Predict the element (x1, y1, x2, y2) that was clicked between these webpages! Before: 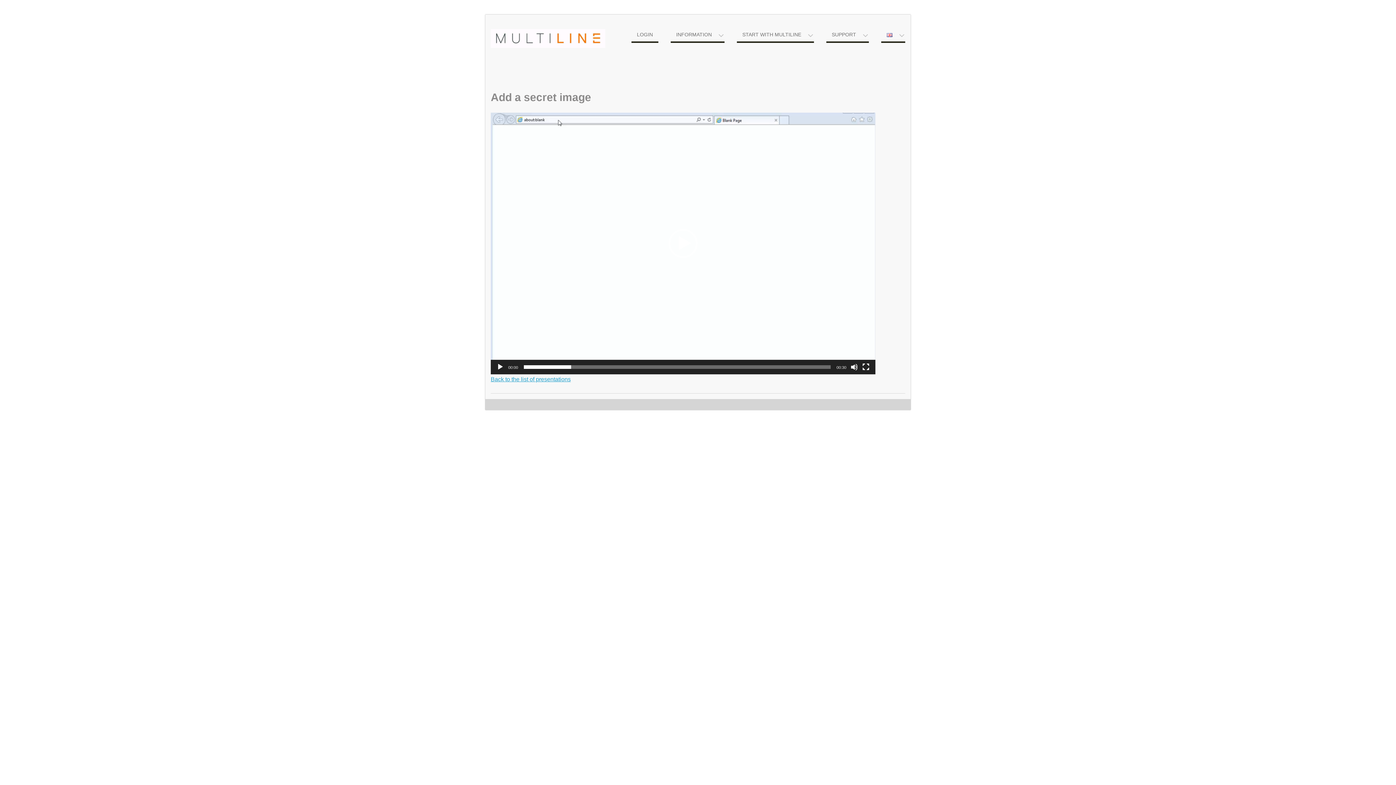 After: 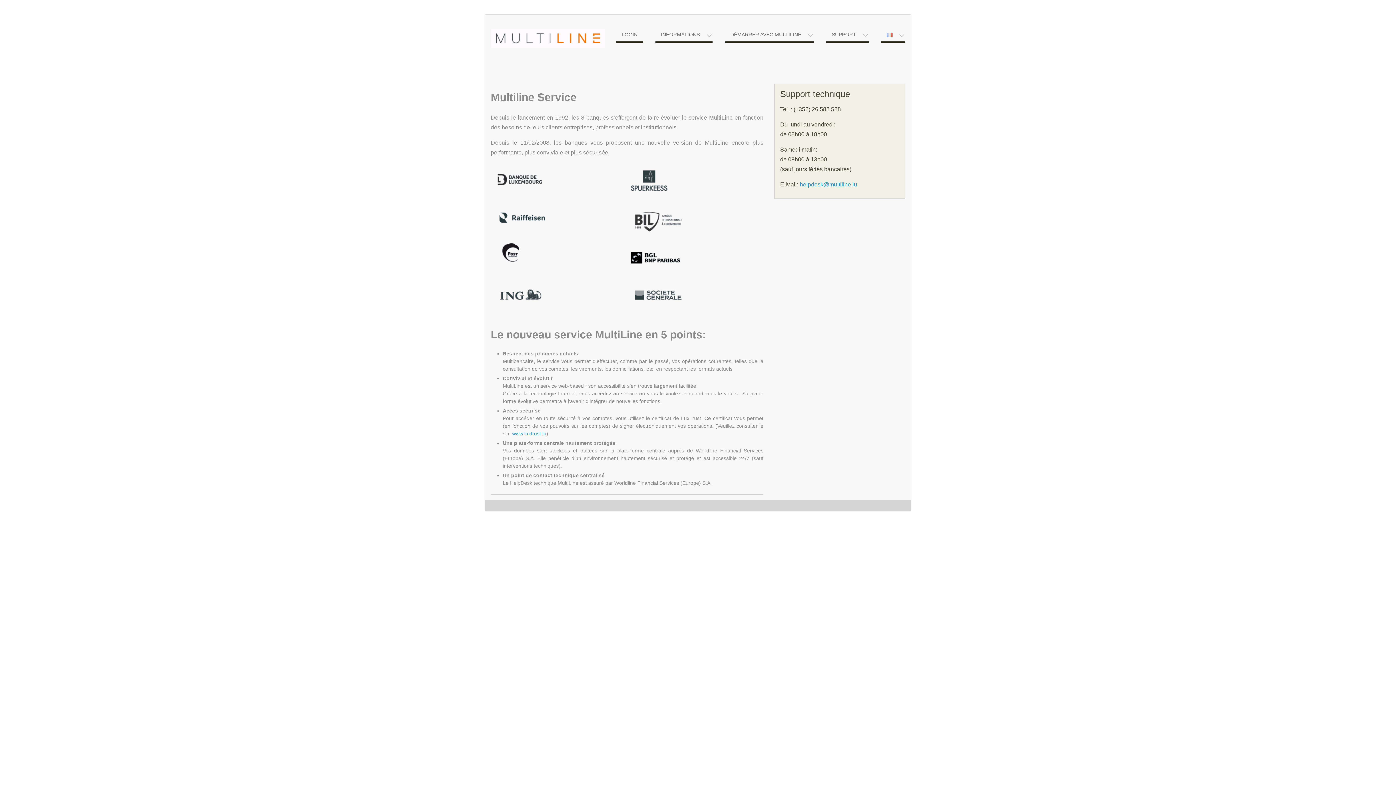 Action: bbox: (670, 29, 724, 44) label: INFORMATION